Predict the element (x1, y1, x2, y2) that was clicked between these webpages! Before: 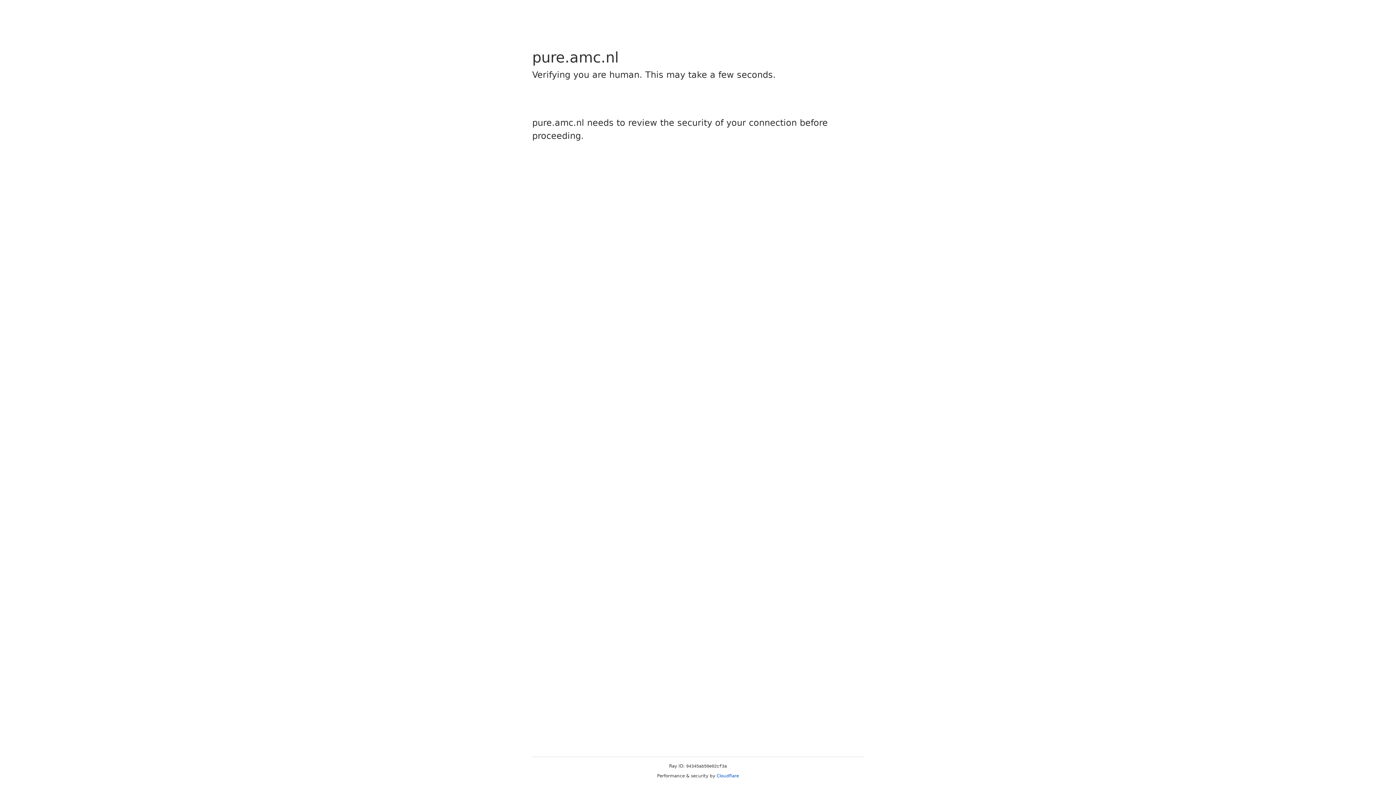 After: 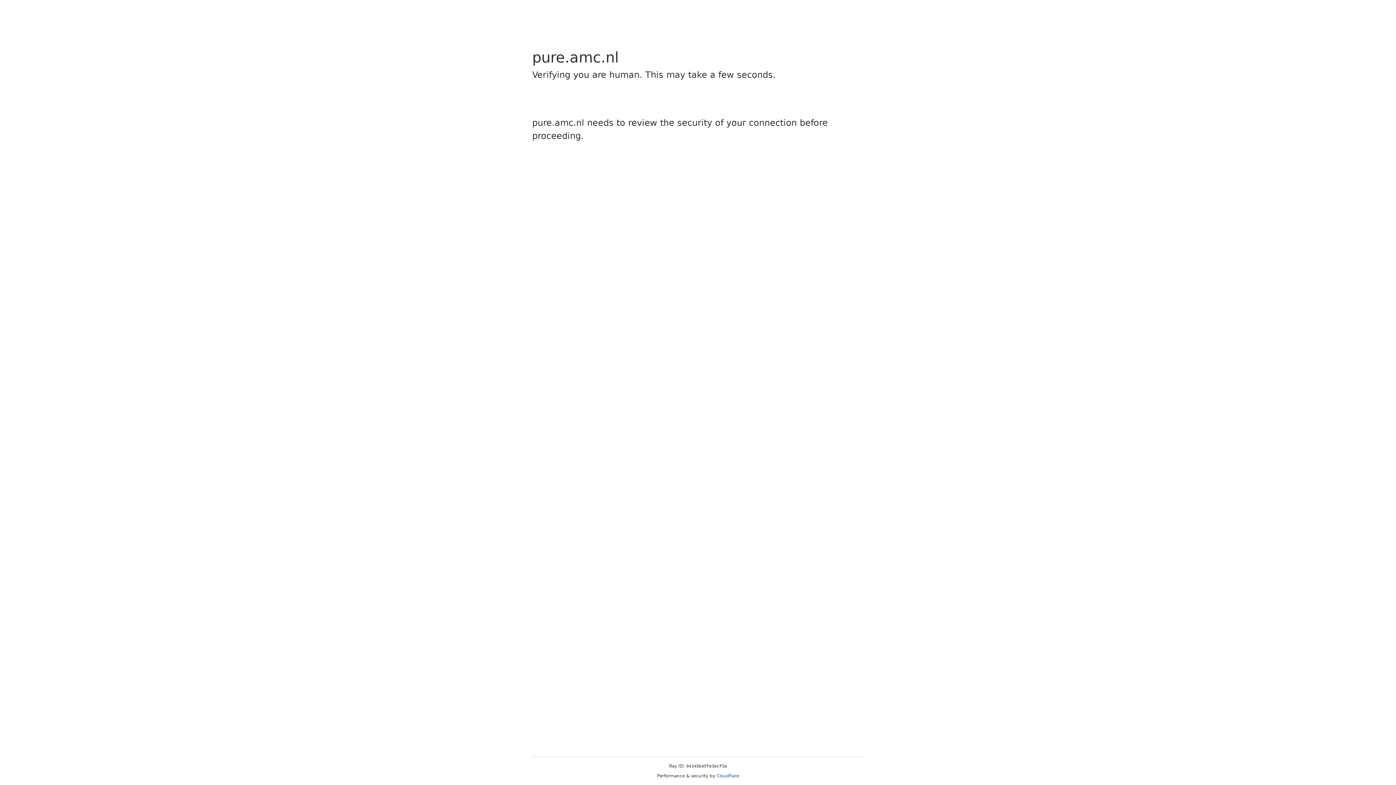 Action: label: Cloudflare bbox: (716, 773, 739, 778)